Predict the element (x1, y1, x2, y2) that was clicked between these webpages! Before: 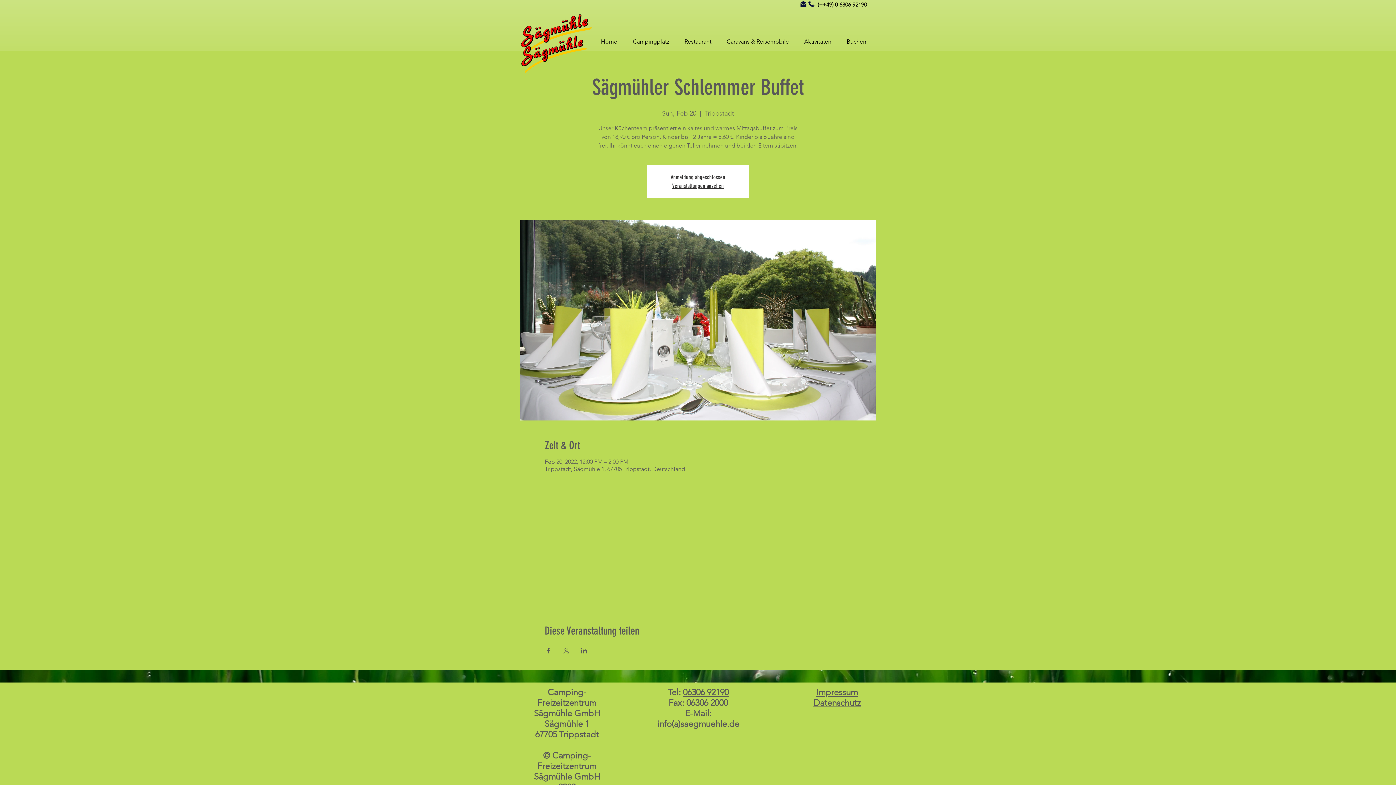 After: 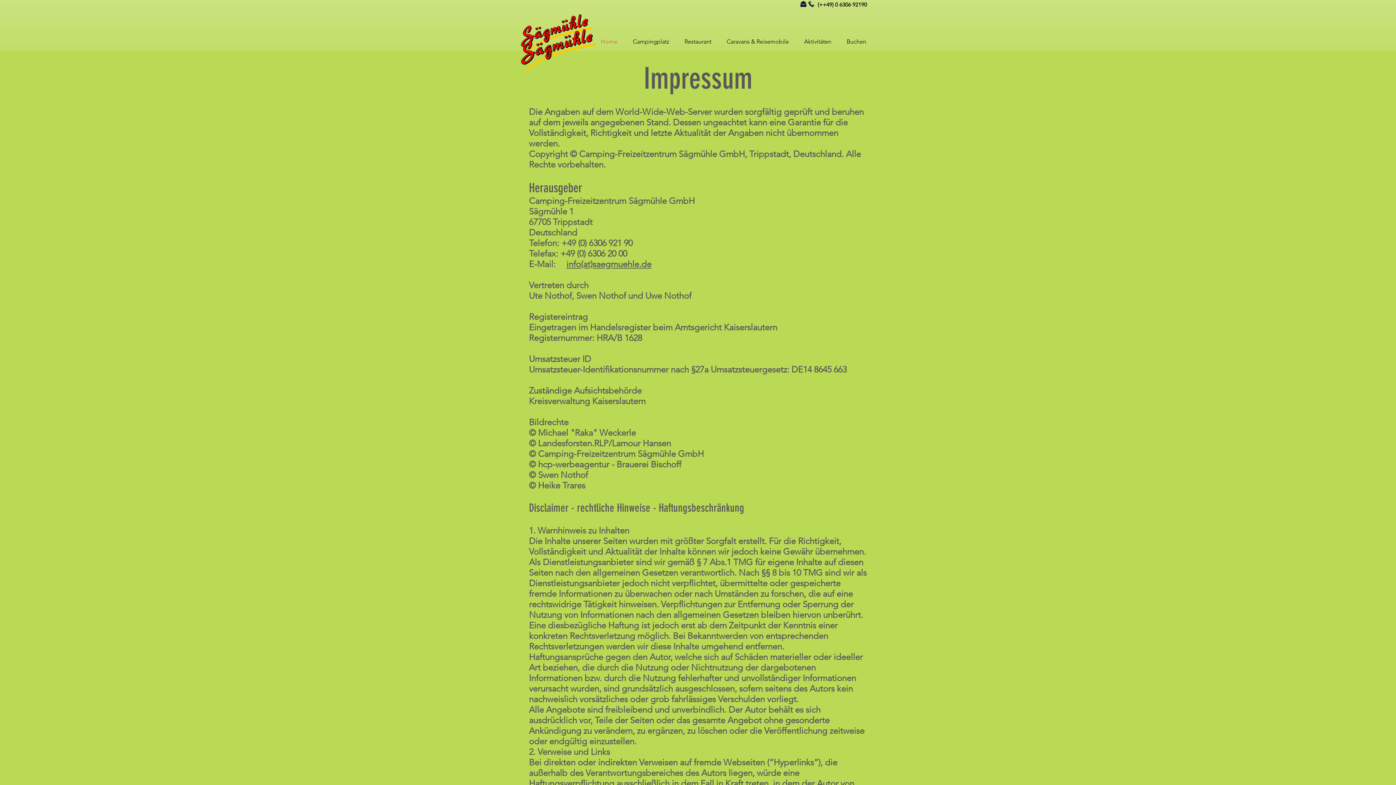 Action: bbox: (816, 687, 858, 697) label: Impressum